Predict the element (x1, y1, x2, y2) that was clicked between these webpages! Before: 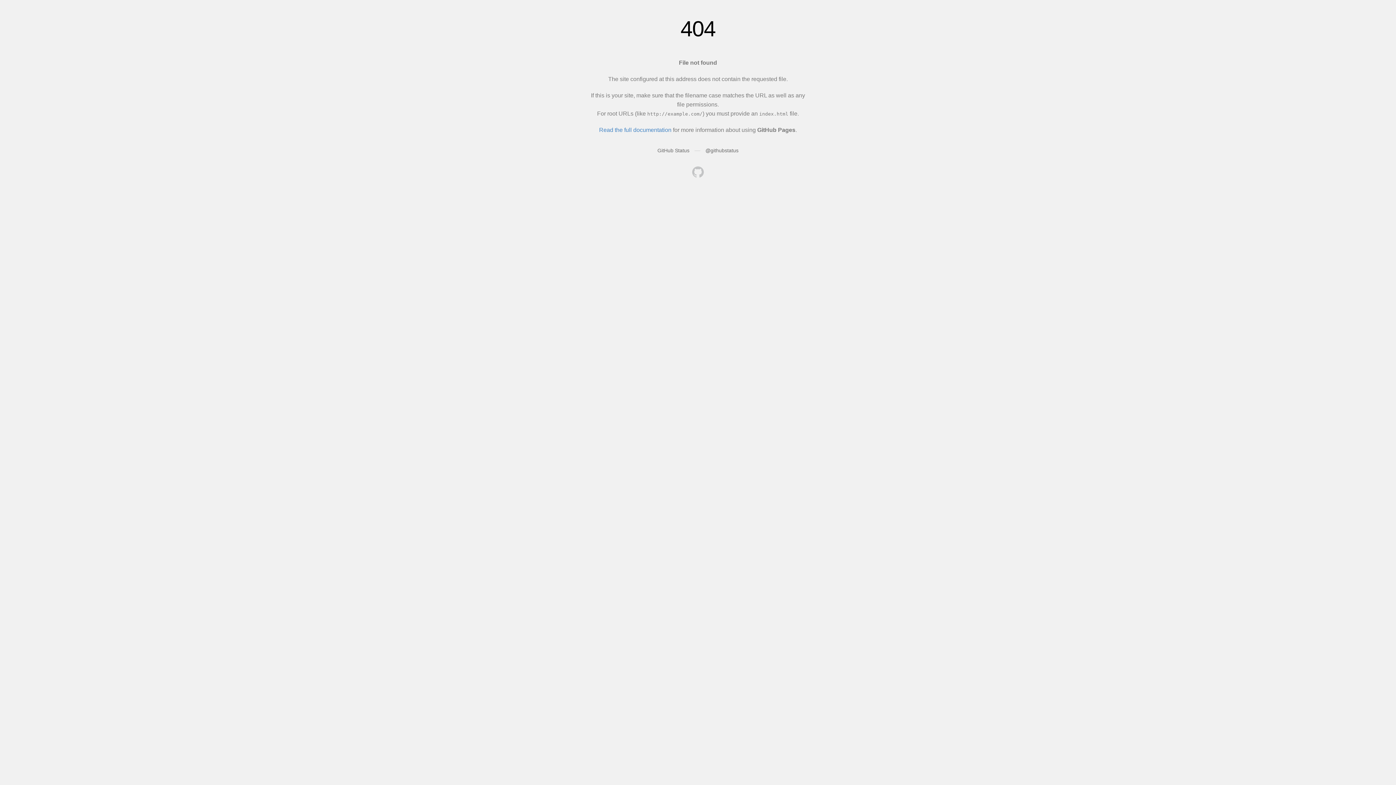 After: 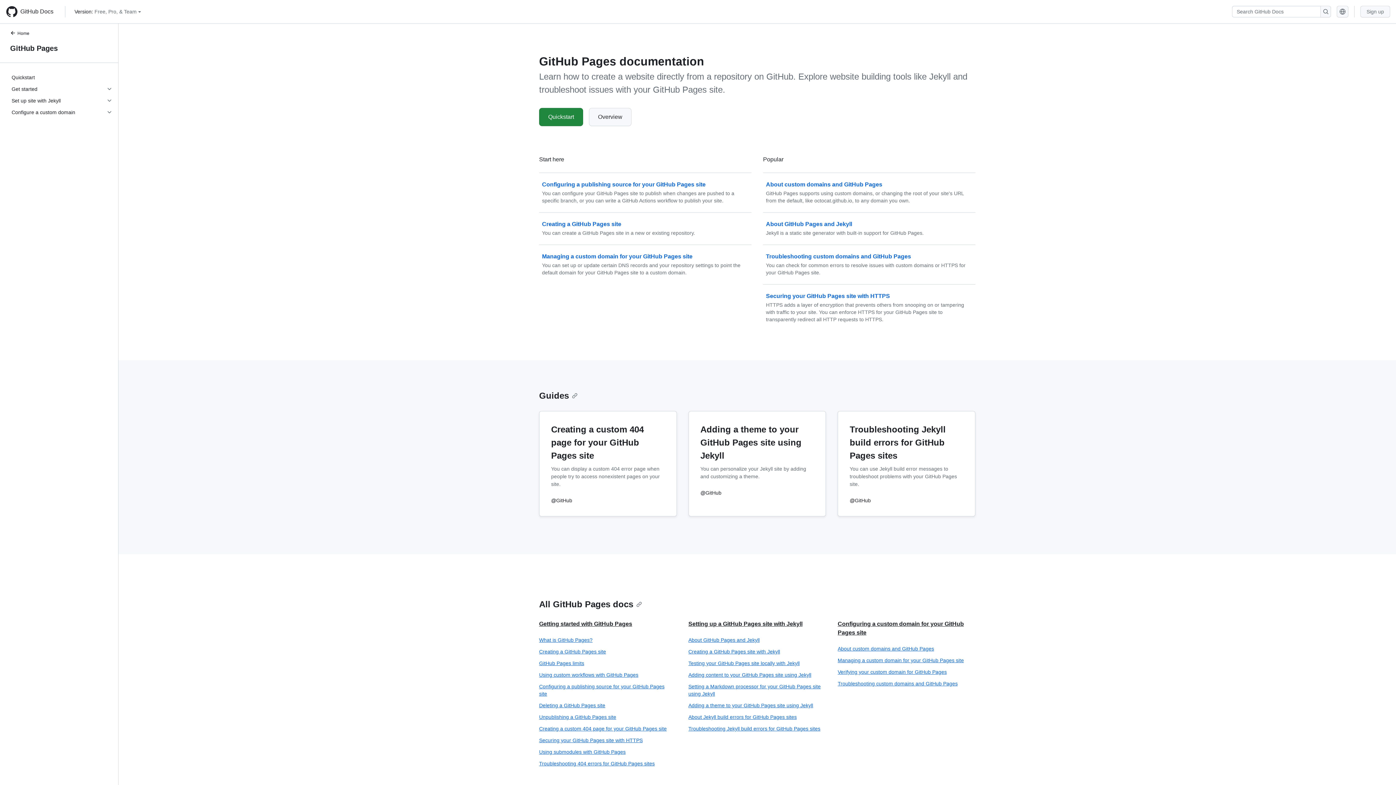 Action: bbox: (599, 126, 671, 133) label: Read the full documentation